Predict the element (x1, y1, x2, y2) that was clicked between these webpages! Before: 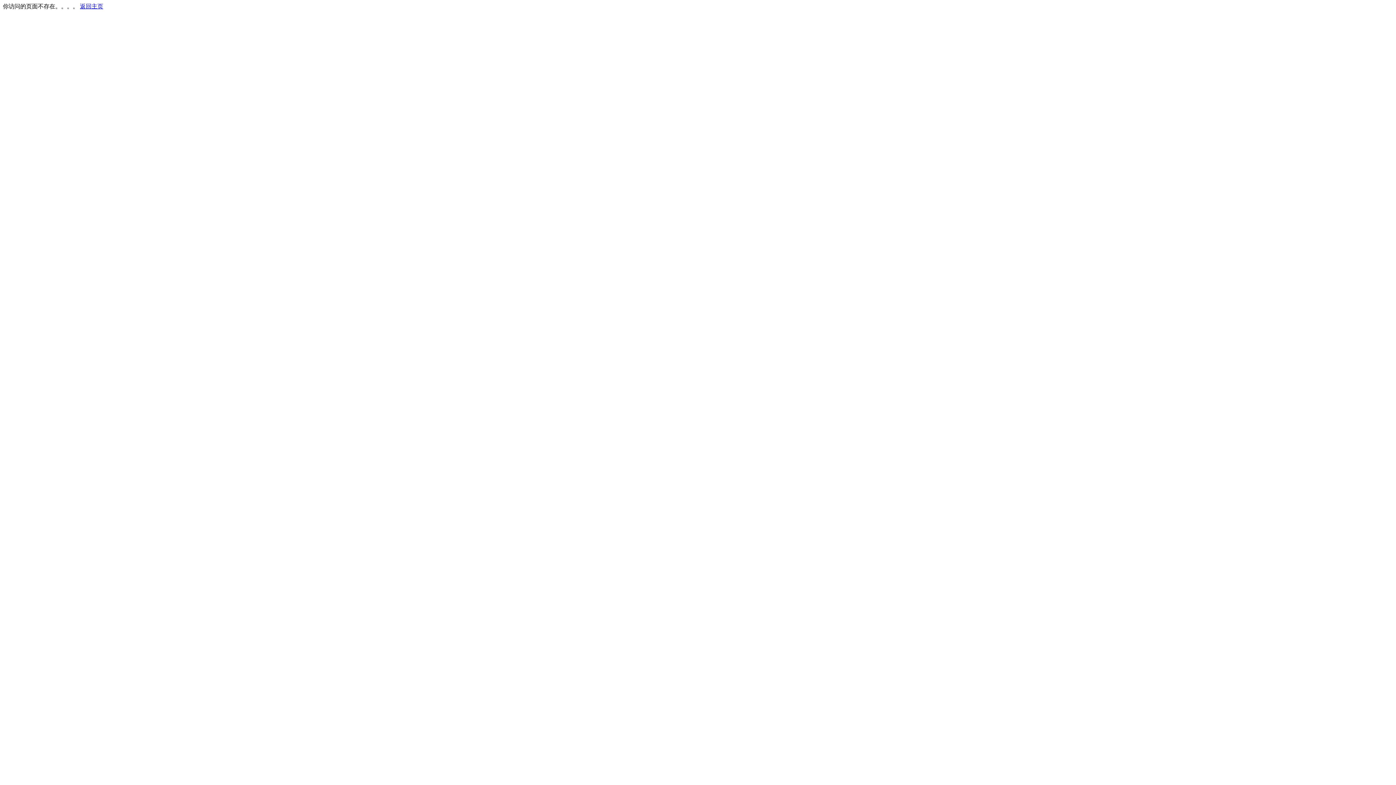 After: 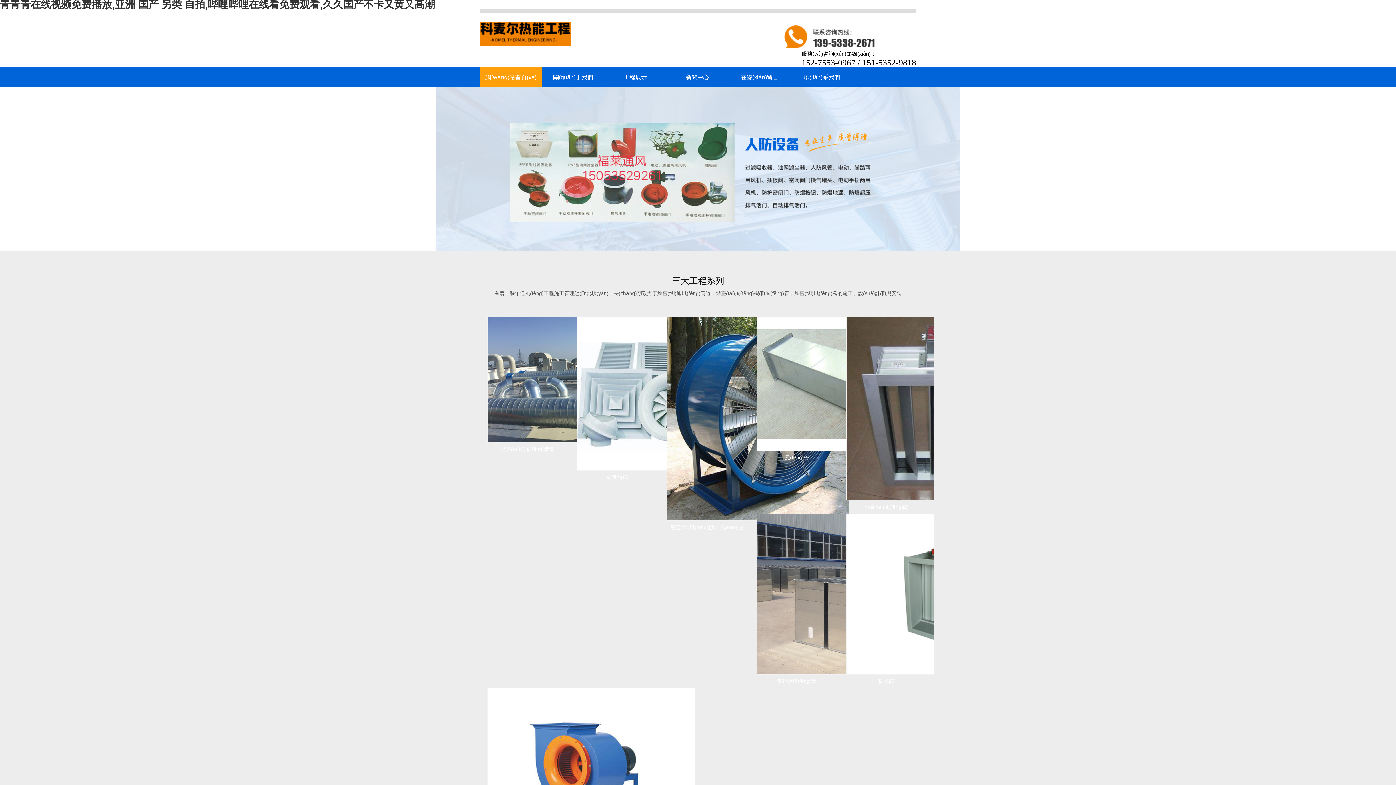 Action: label: 返回主页 bbox: (80, 3, 103, 9)